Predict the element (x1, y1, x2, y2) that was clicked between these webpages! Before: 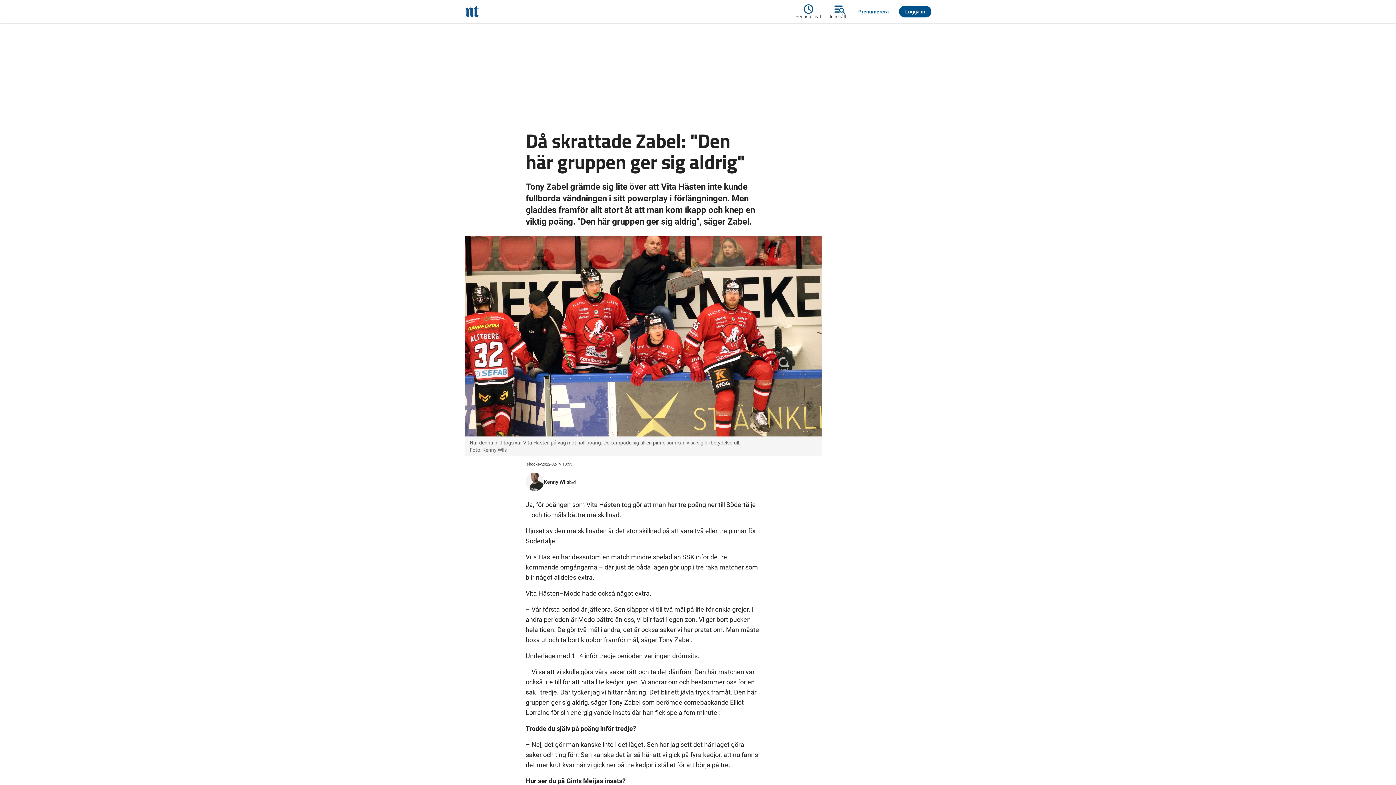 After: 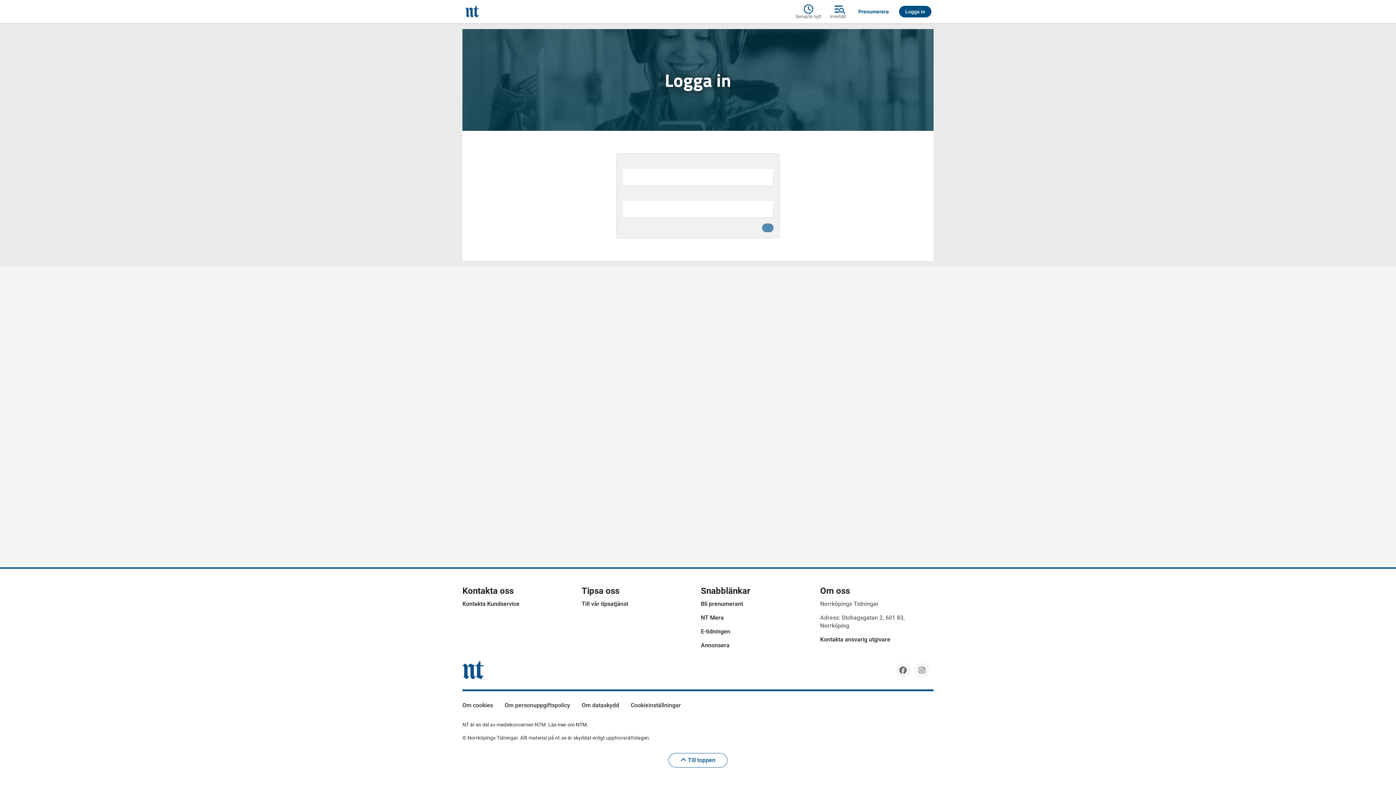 Action: bbox: (897, 5, 933, 17) label: Logga in